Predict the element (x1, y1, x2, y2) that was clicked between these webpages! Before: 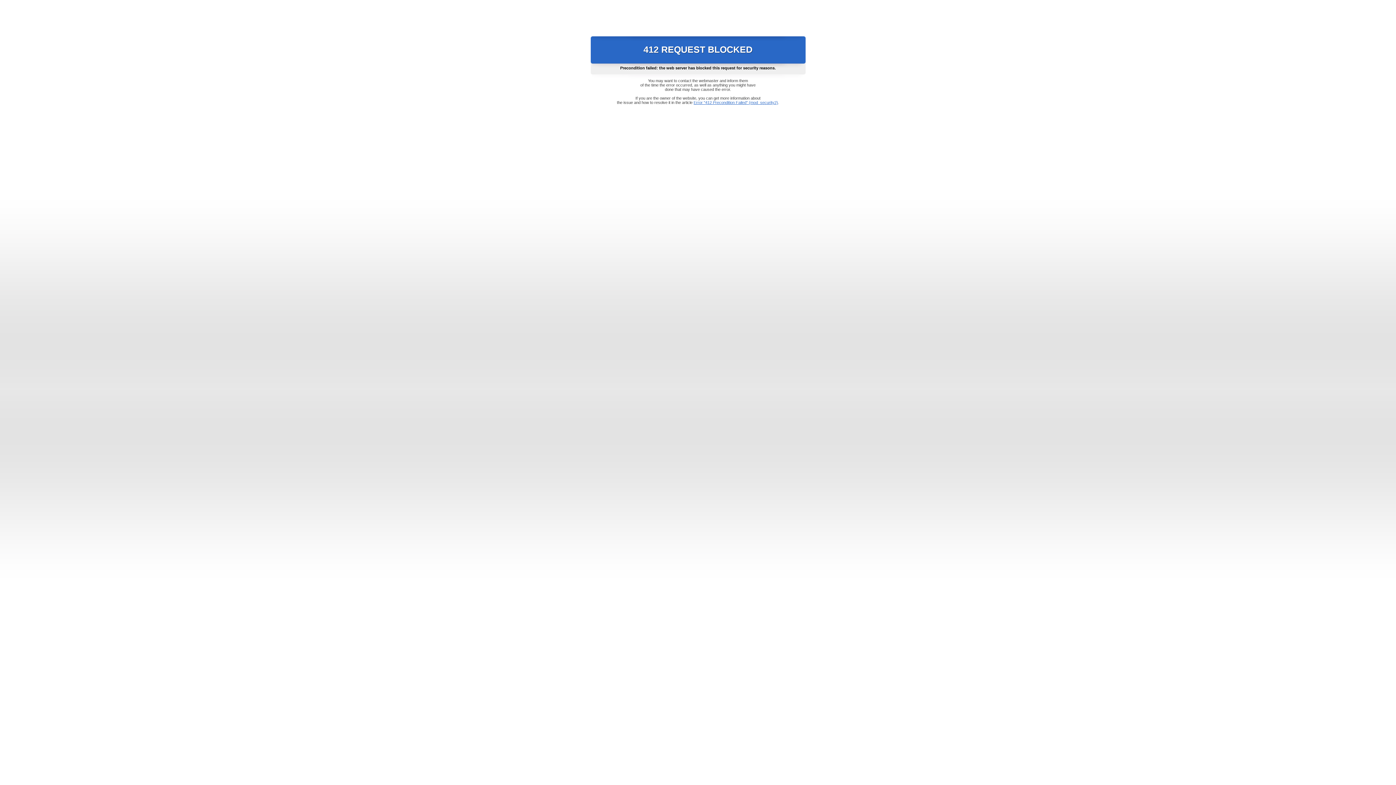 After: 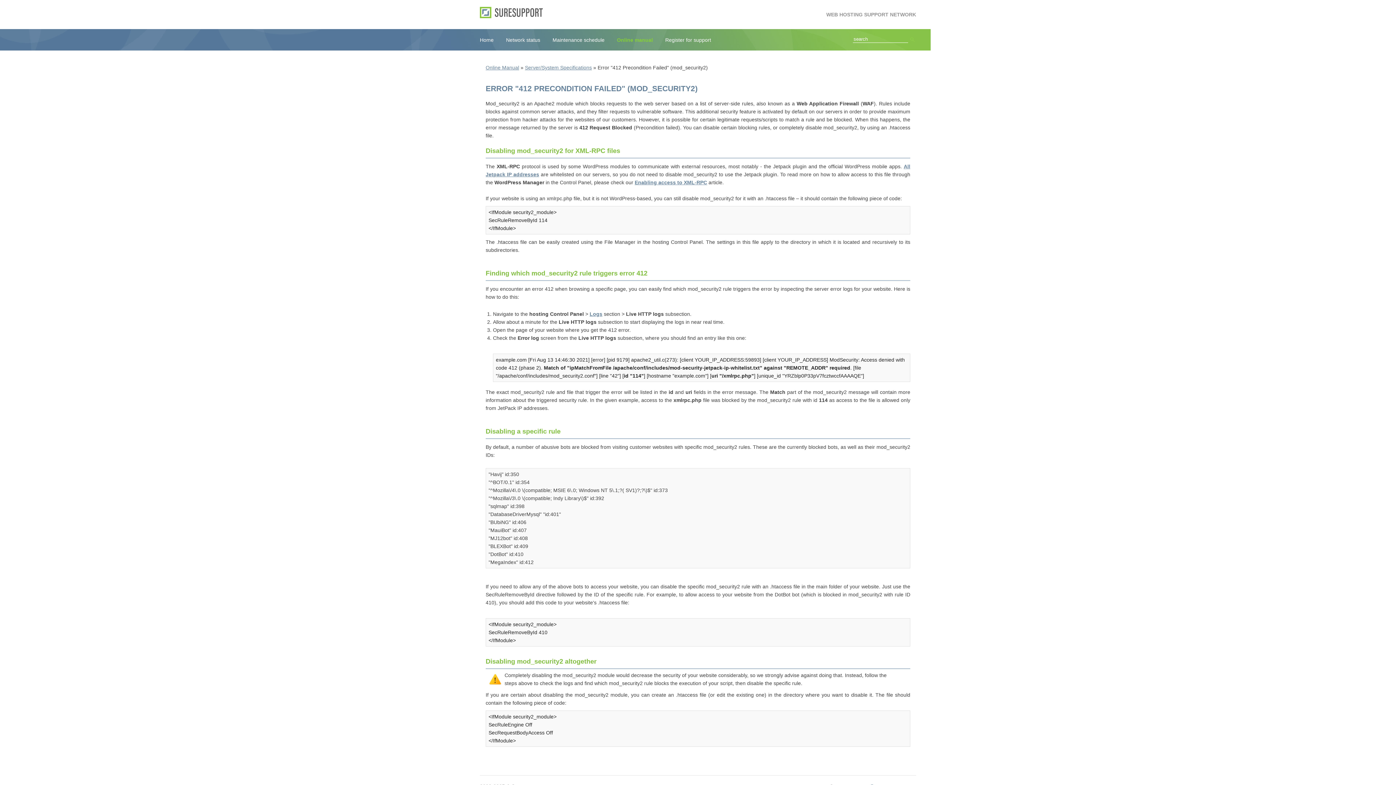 Action: label: Error "412 Precondition Failed" (mod_security2) bbox: (693, 100, 778, 104)